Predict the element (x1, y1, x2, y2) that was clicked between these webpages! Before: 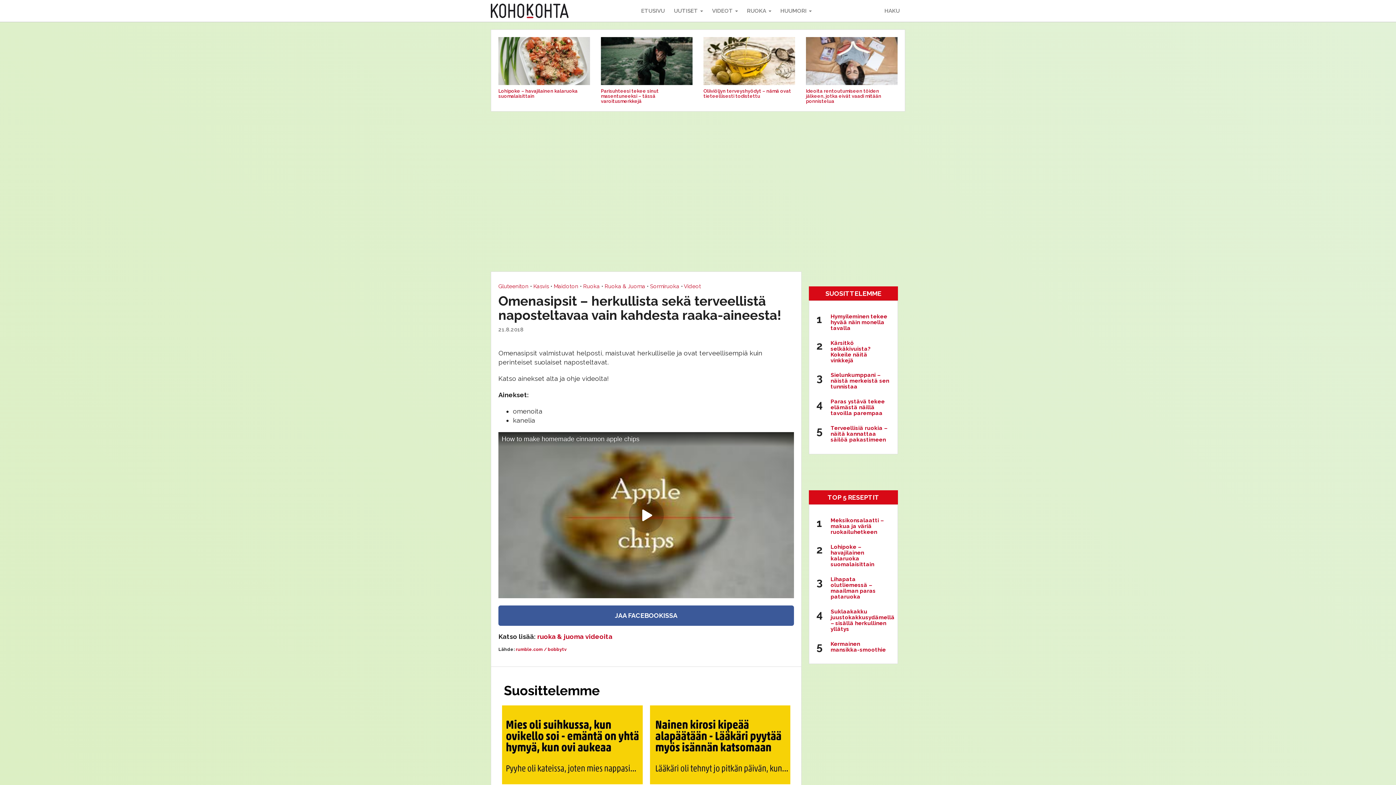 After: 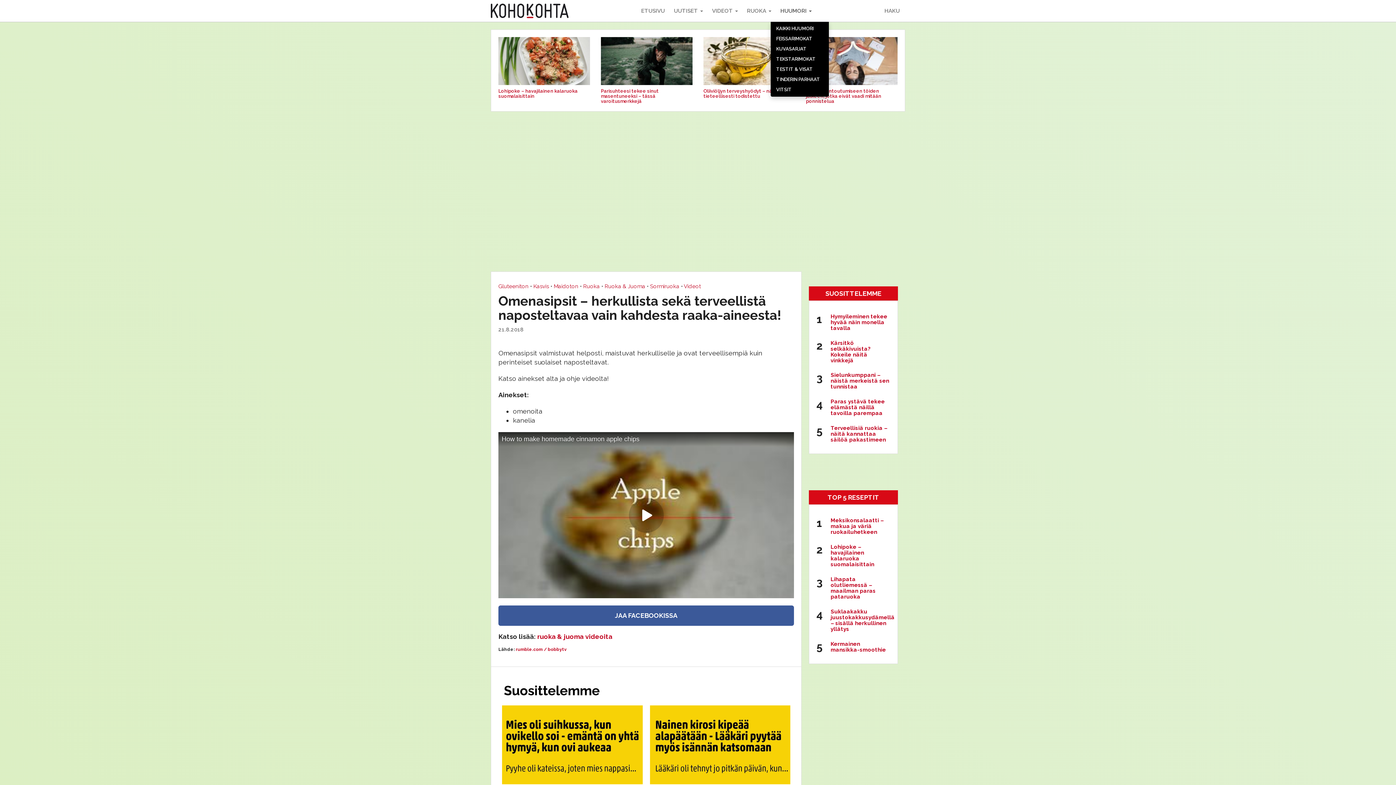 Action: label: HUUMORI  bbox: (780, 7, 811, 14)